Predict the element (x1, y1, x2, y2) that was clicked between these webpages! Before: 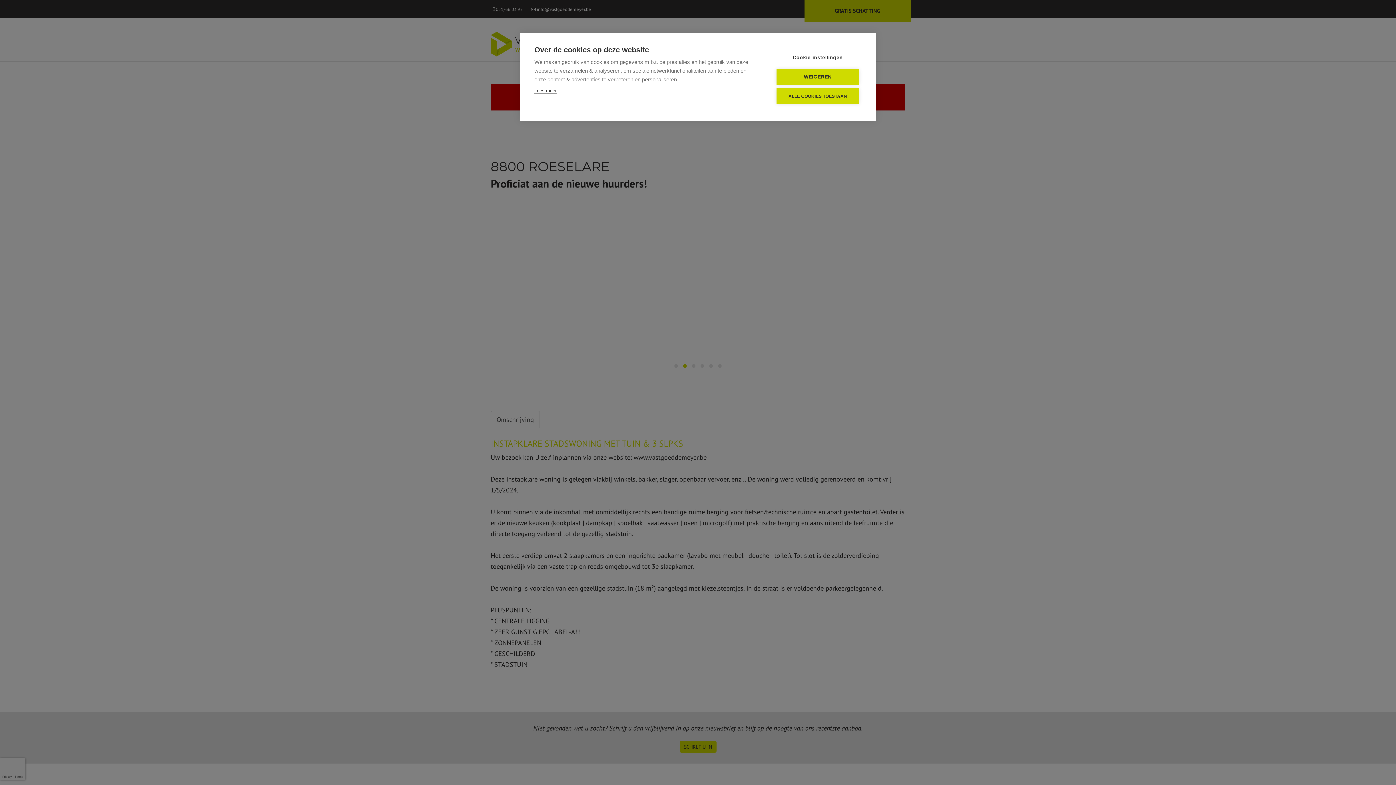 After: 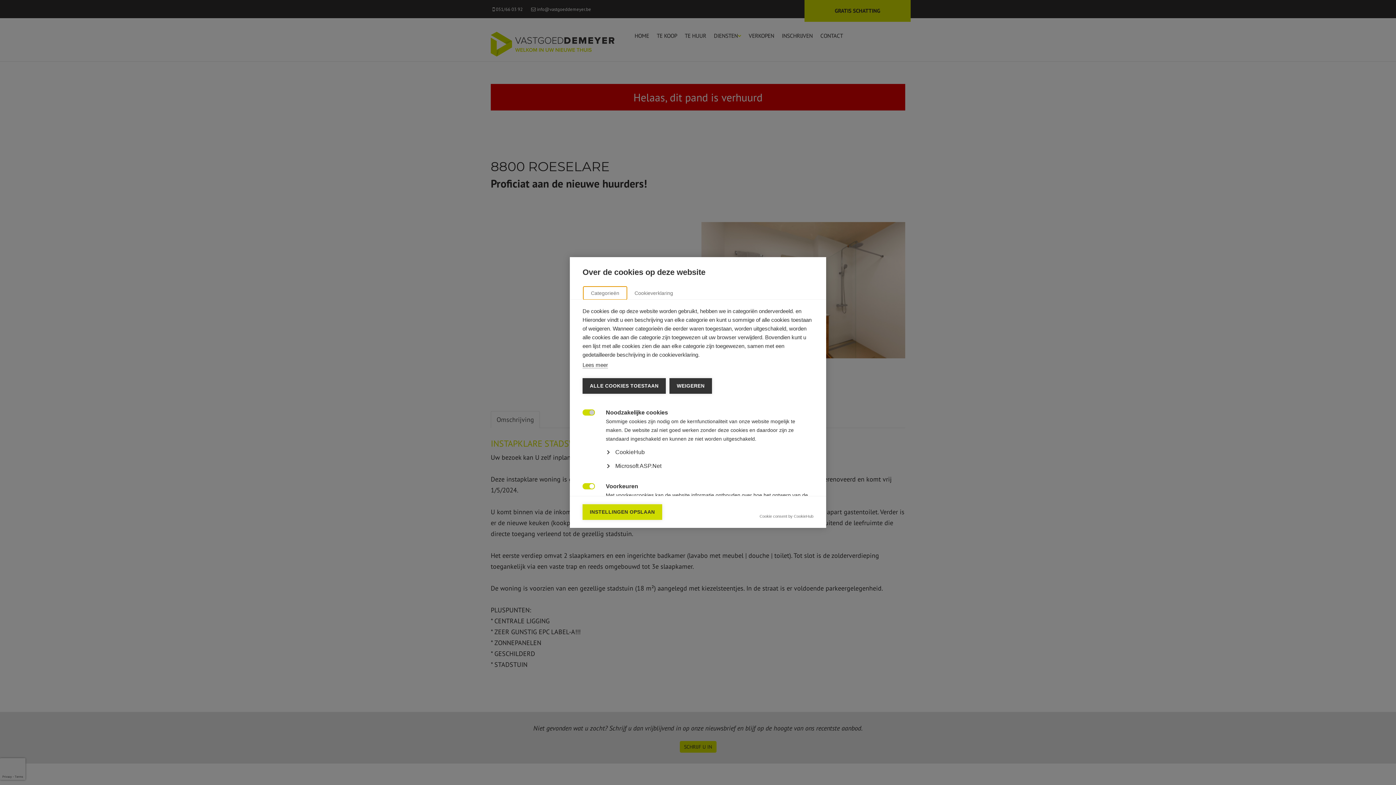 Action: bbox: (776, 49, 859, 65) label: Cookie-instellingen